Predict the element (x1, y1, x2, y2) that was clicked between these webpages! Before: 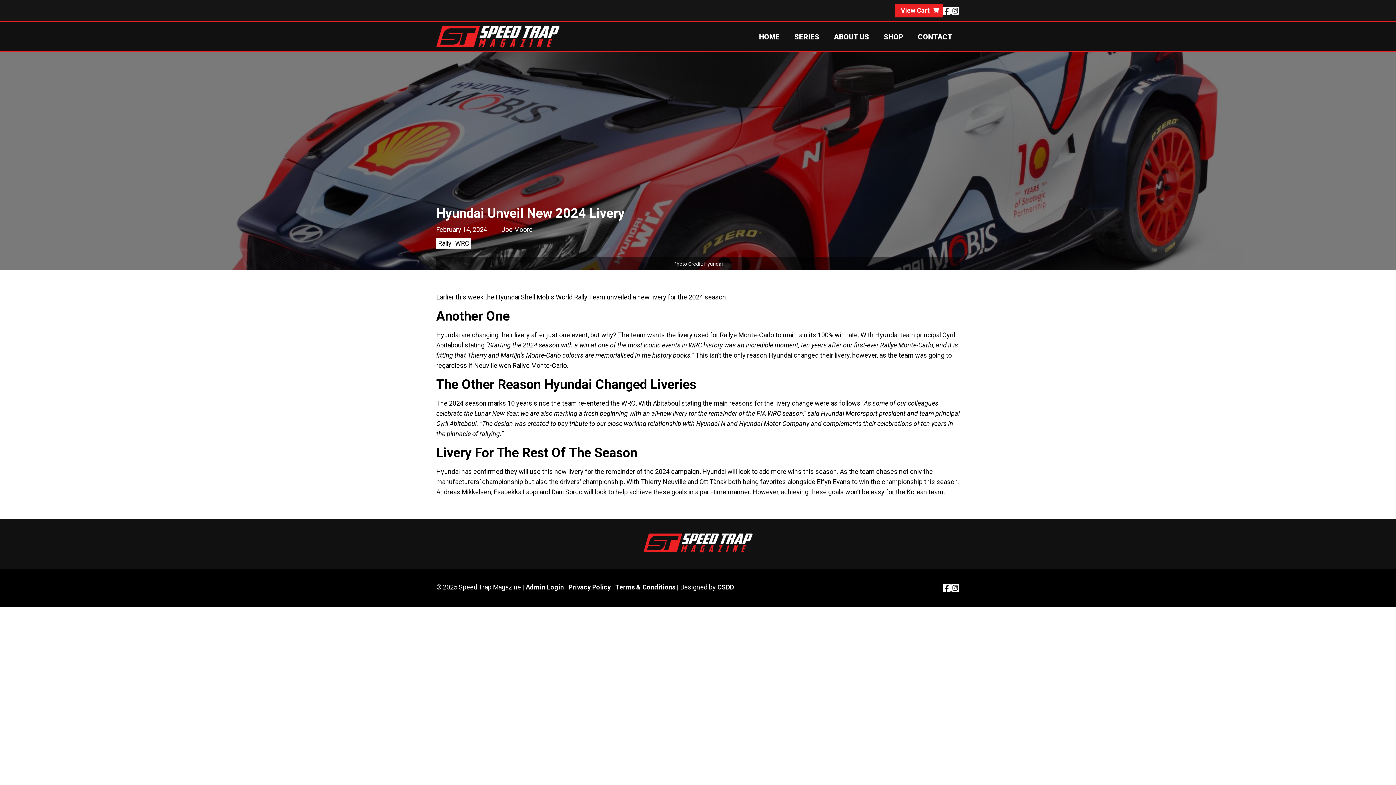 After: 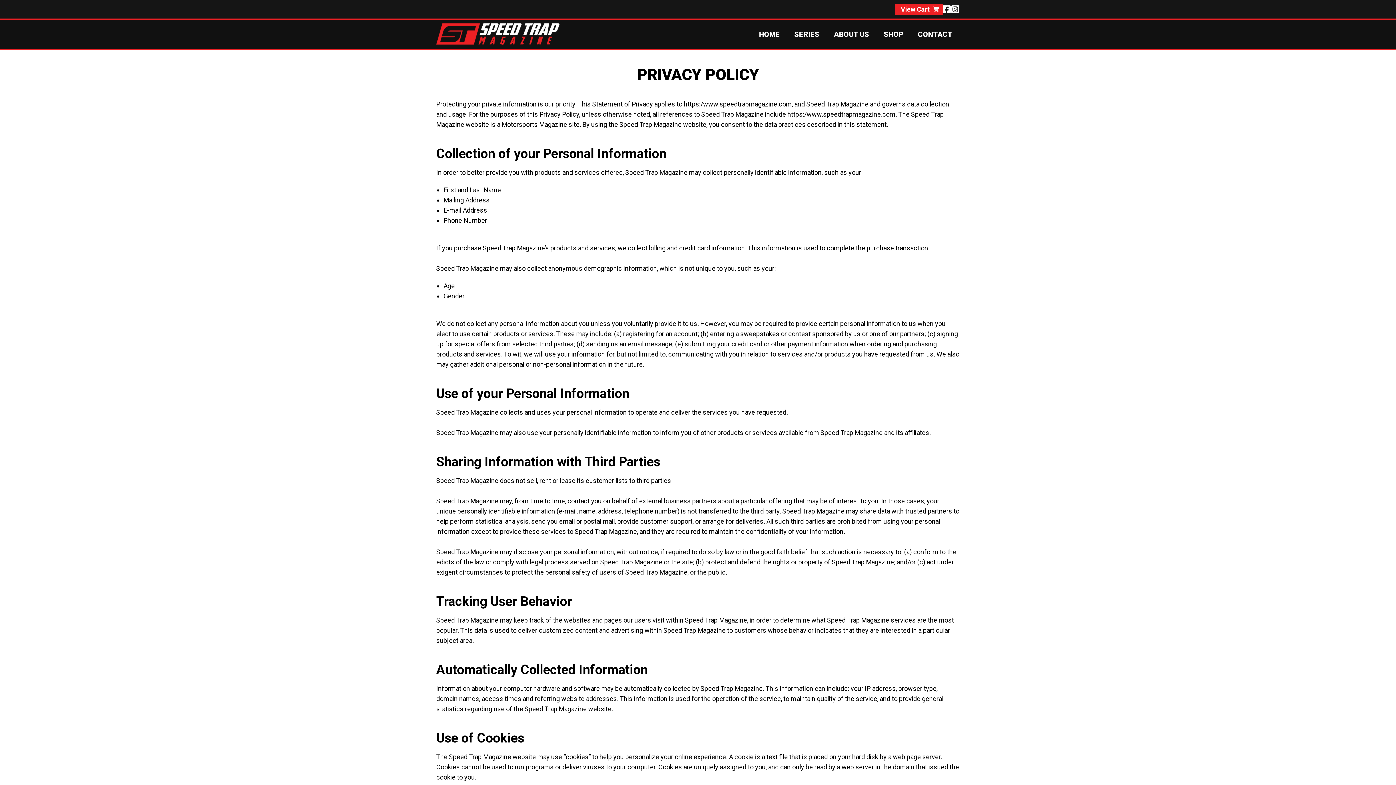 Action: bbox: (568, 583, 610, 591) label: Privacy Policy